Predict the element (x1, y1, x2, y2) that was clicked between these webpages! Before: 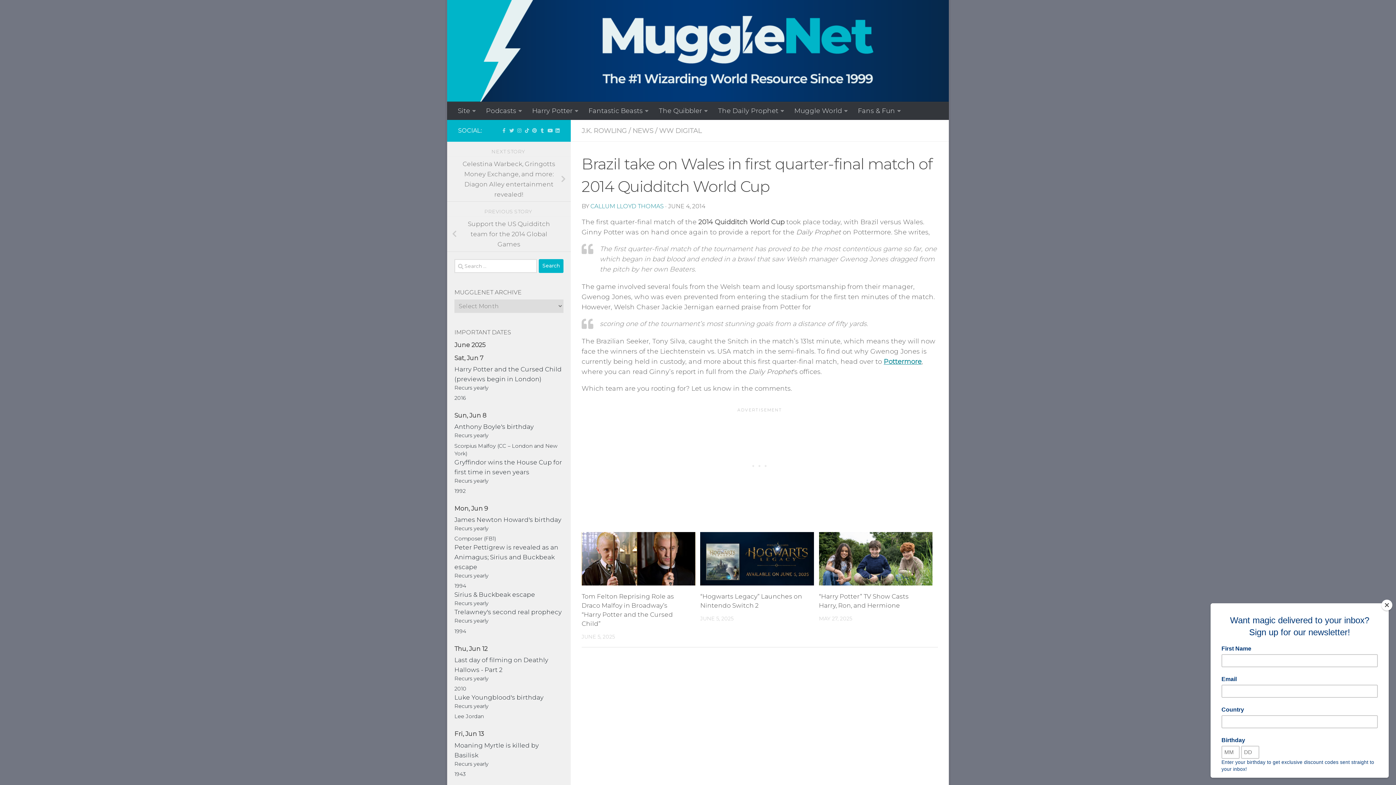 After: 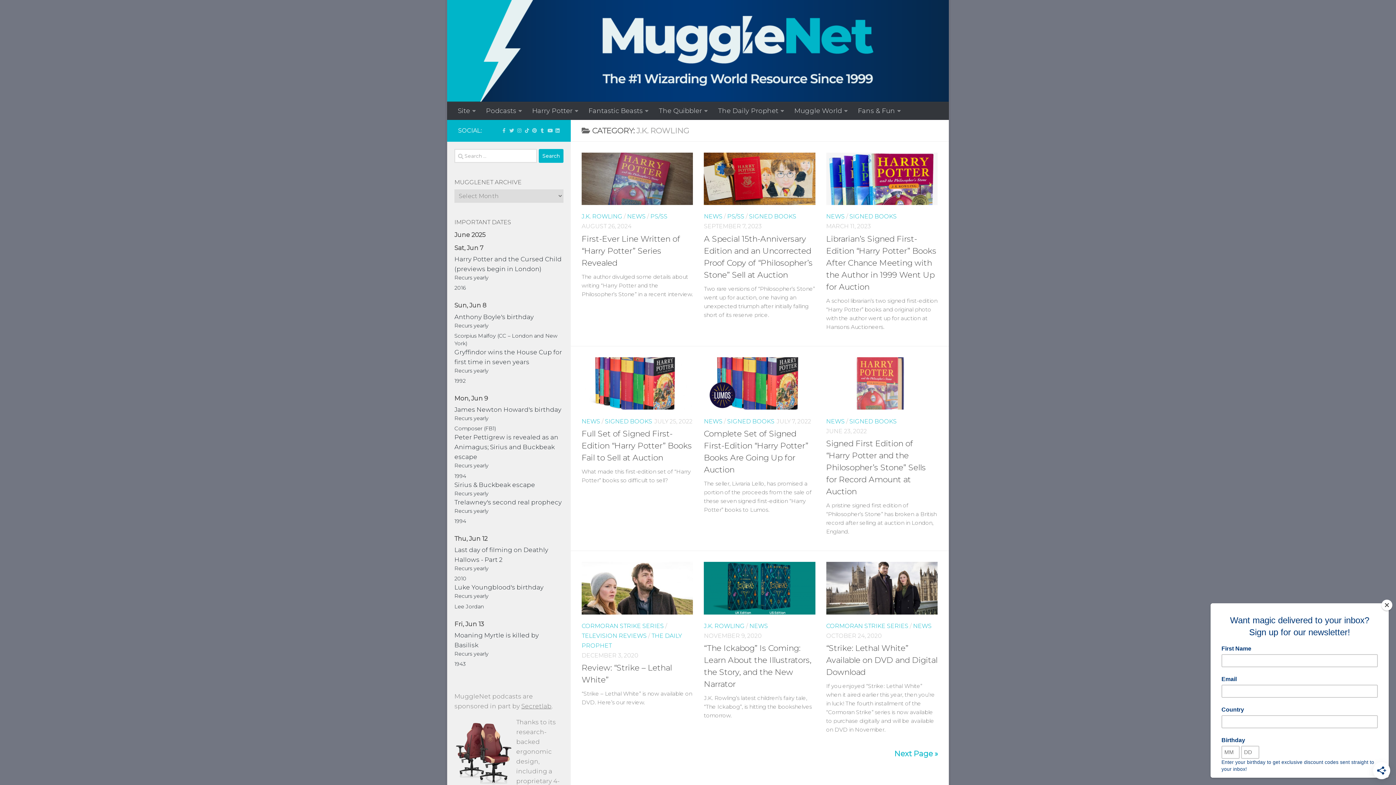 Action: label: J.K. ROWLING bbox: (581, 126, 626, 134)